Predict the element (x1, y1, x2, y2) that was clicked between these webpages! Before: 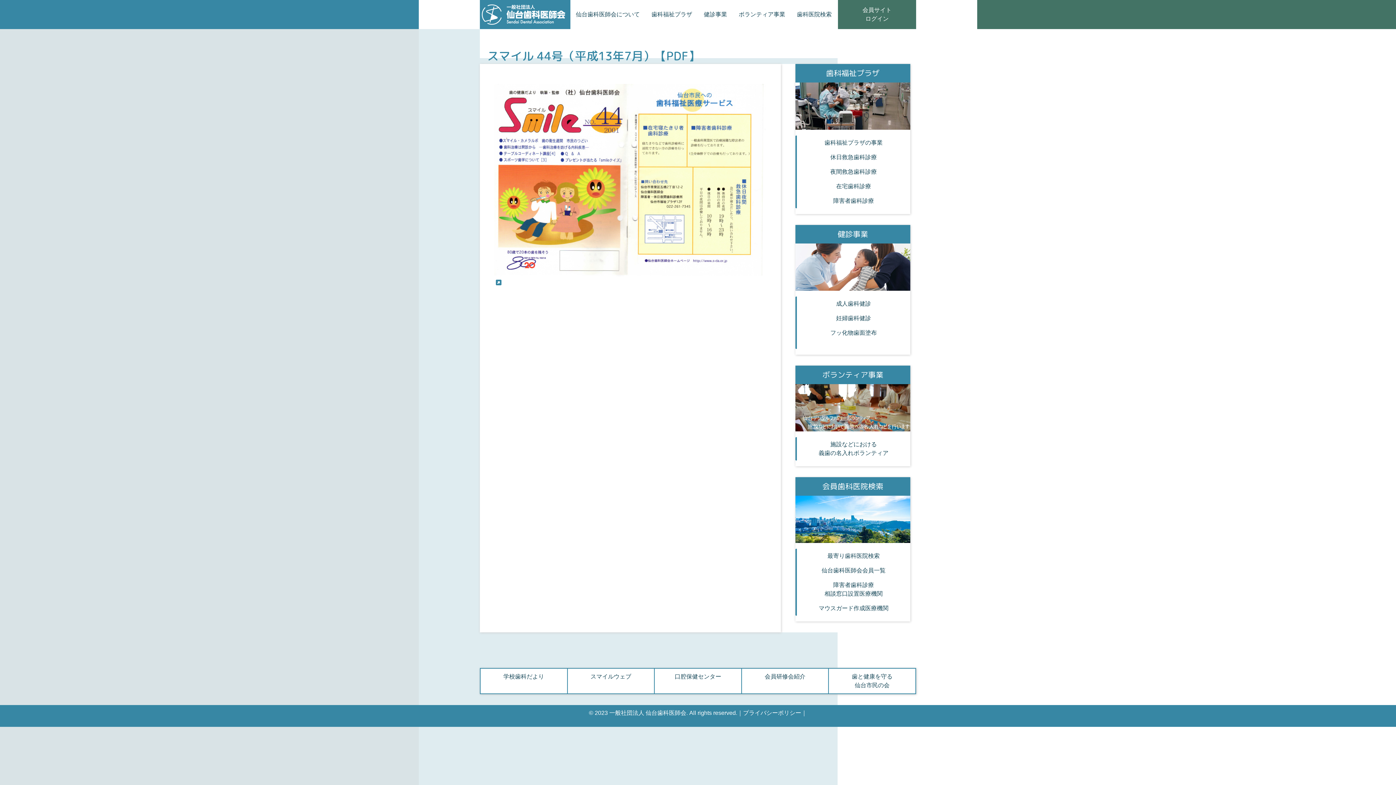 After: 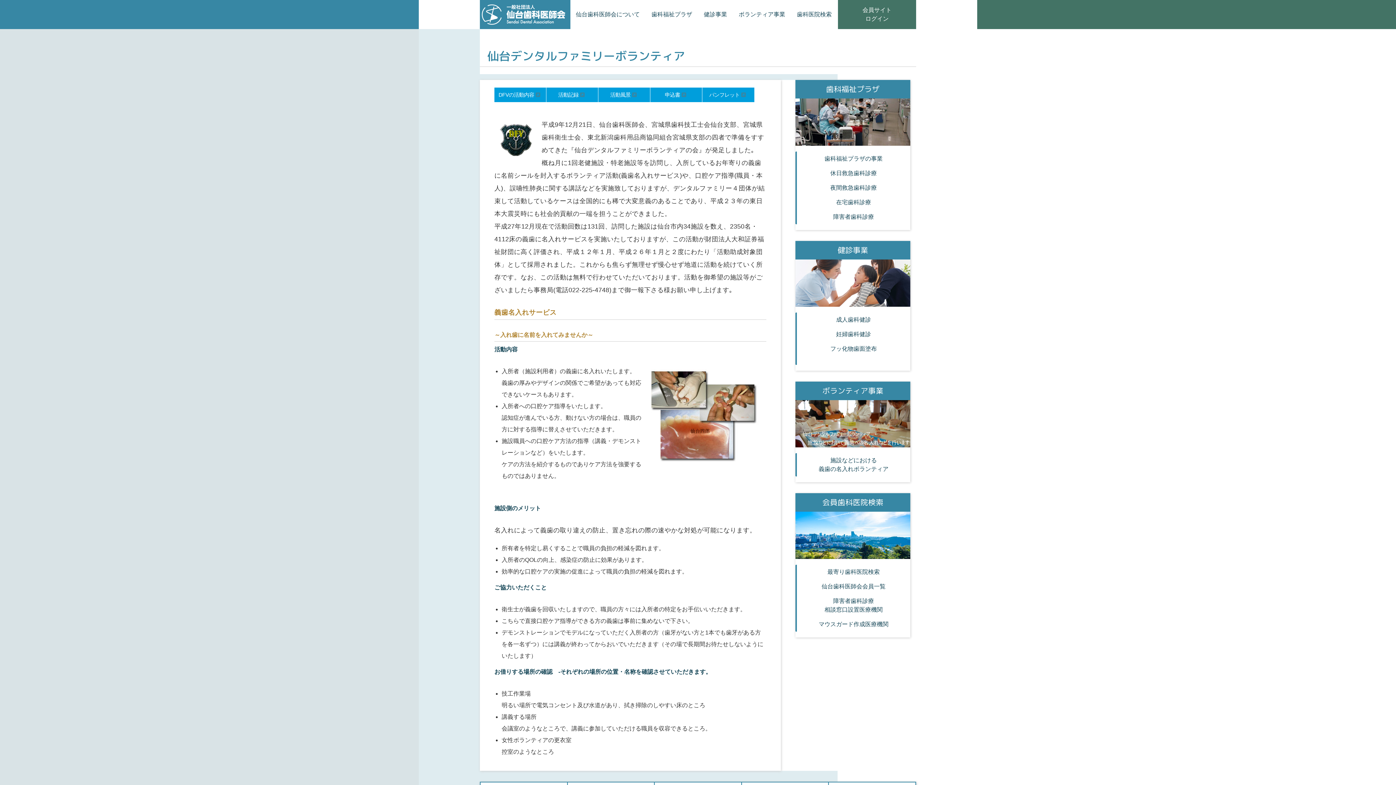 Action: bbox: (804, 437, 903, 460) label: 施設などにおける
義歯の名入れボランティア